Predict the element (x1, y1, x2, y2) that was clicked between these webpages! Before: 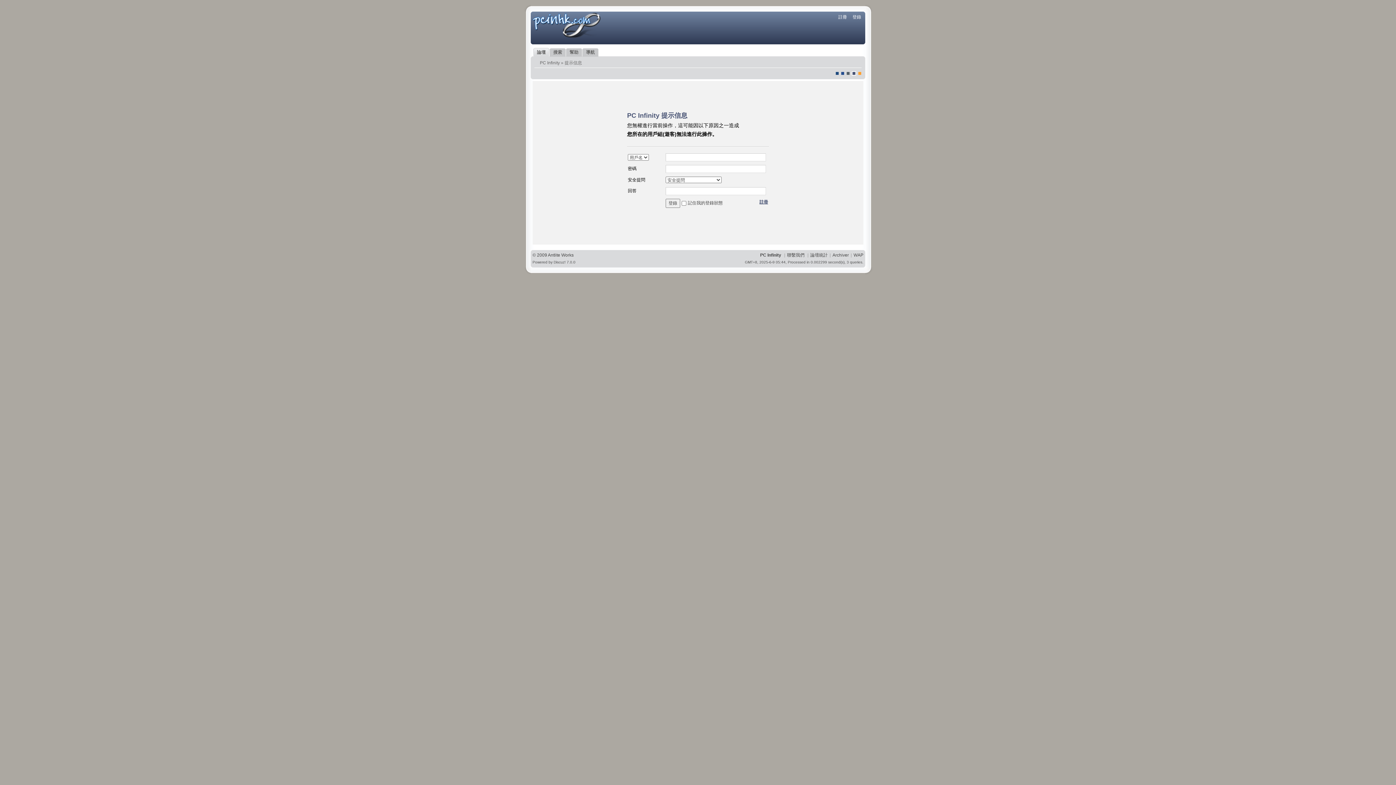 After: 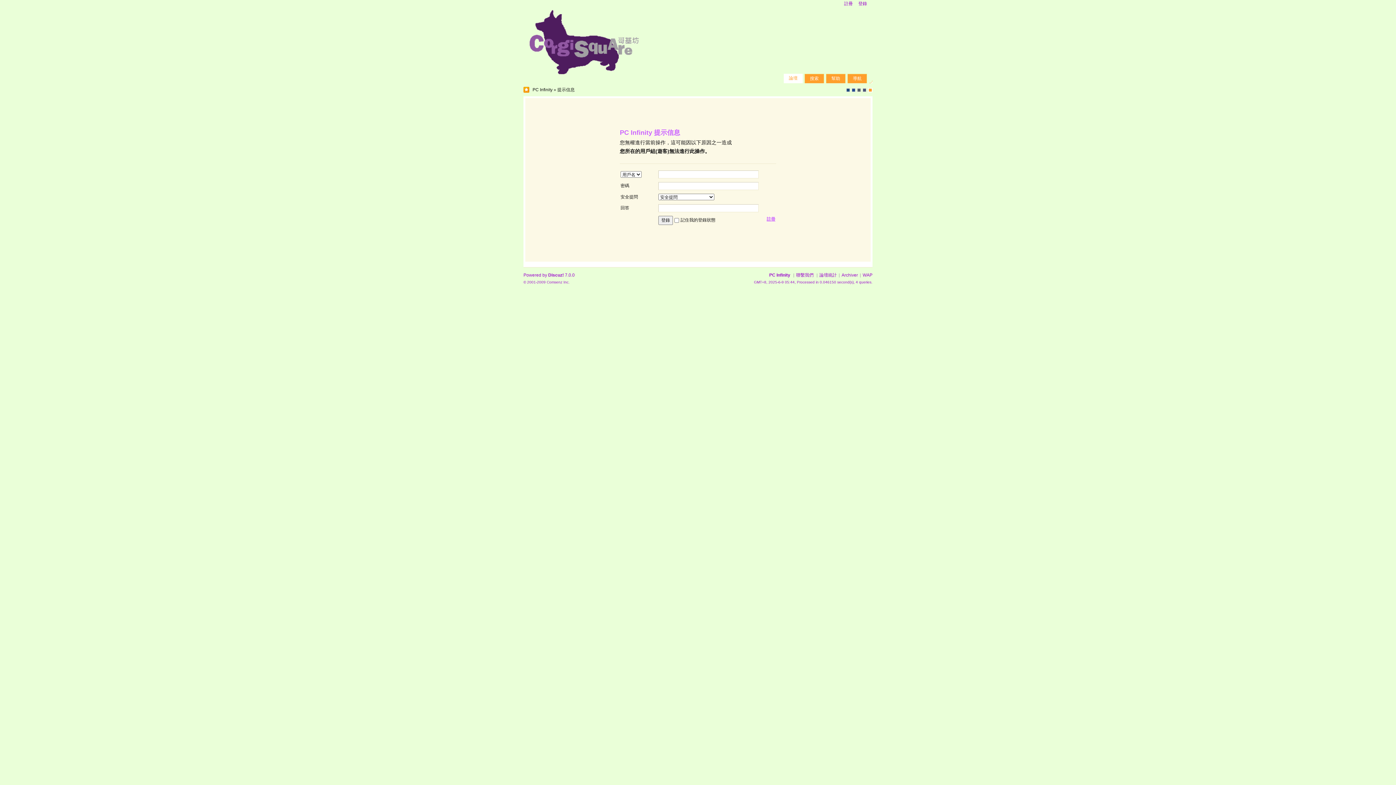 Action: bbox: (858, 71, 861, 75) label: corgisquare